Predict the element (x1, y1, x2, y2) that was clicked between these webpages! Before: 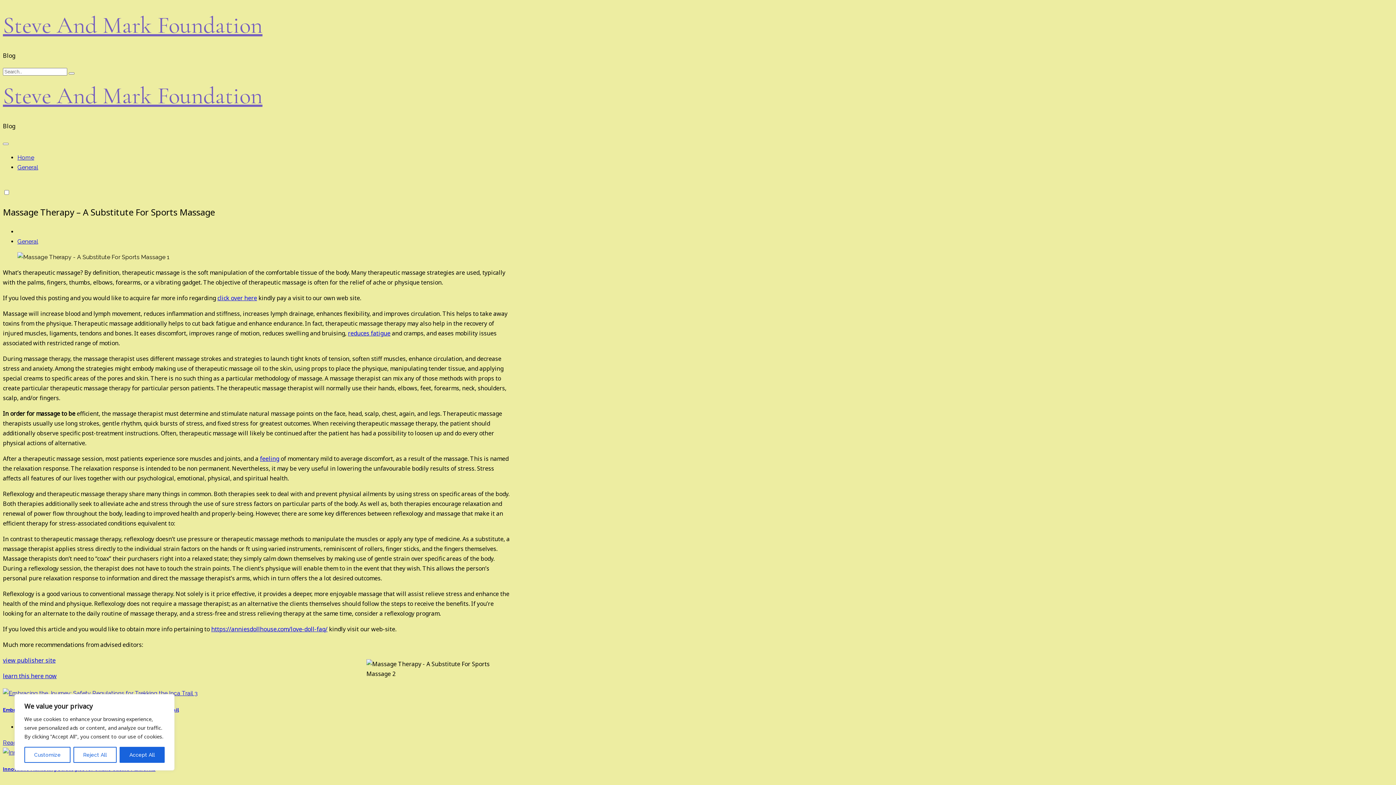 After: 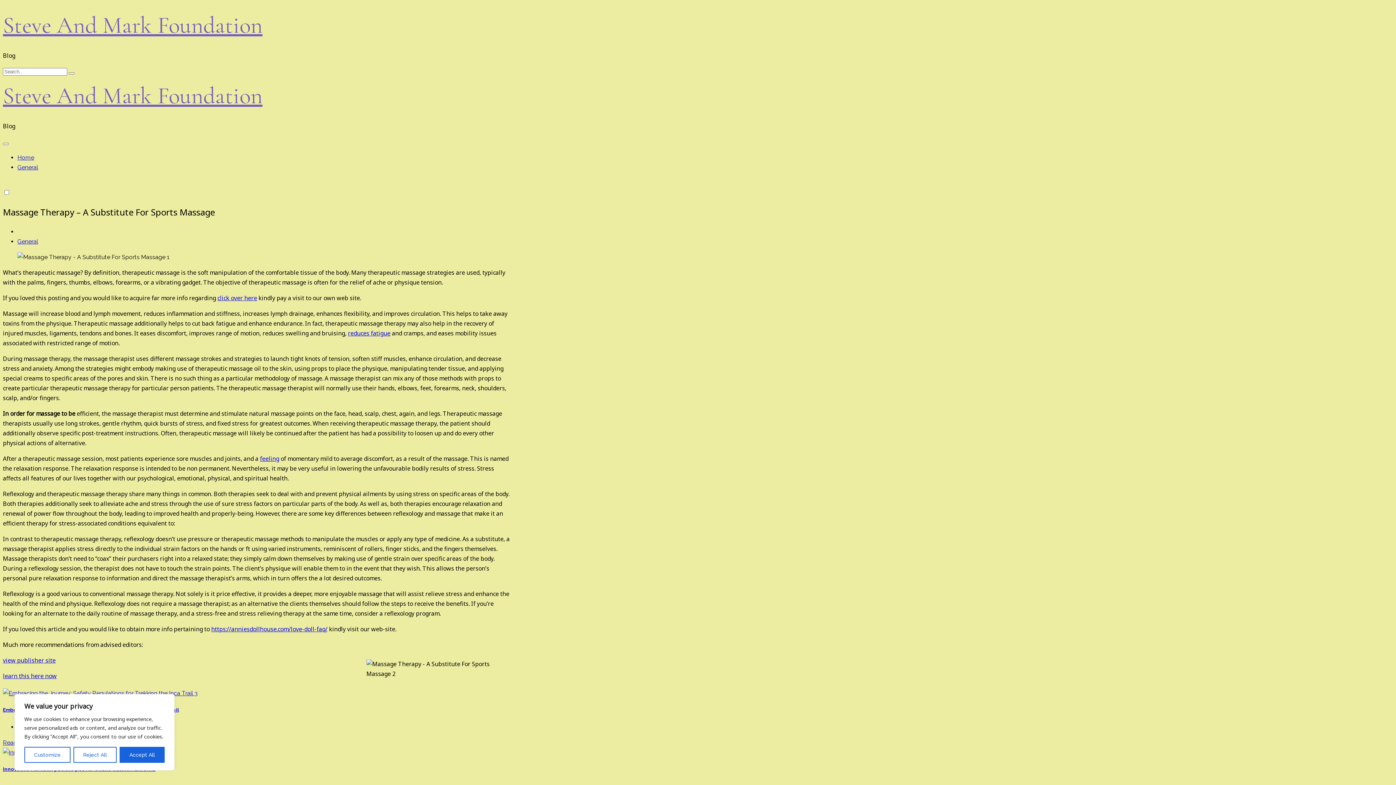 Action: bbox: (348, 329, 390, 337) label: reduces fatigue